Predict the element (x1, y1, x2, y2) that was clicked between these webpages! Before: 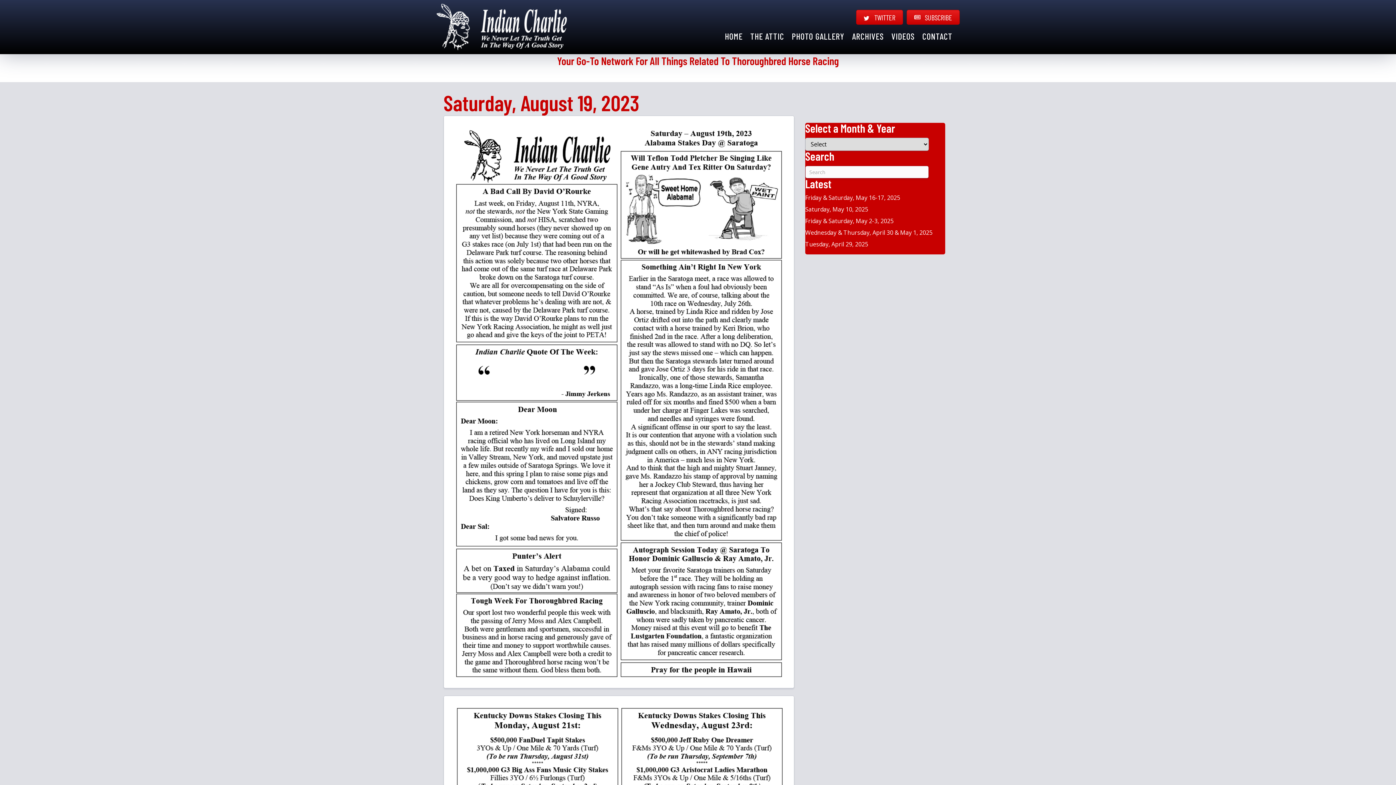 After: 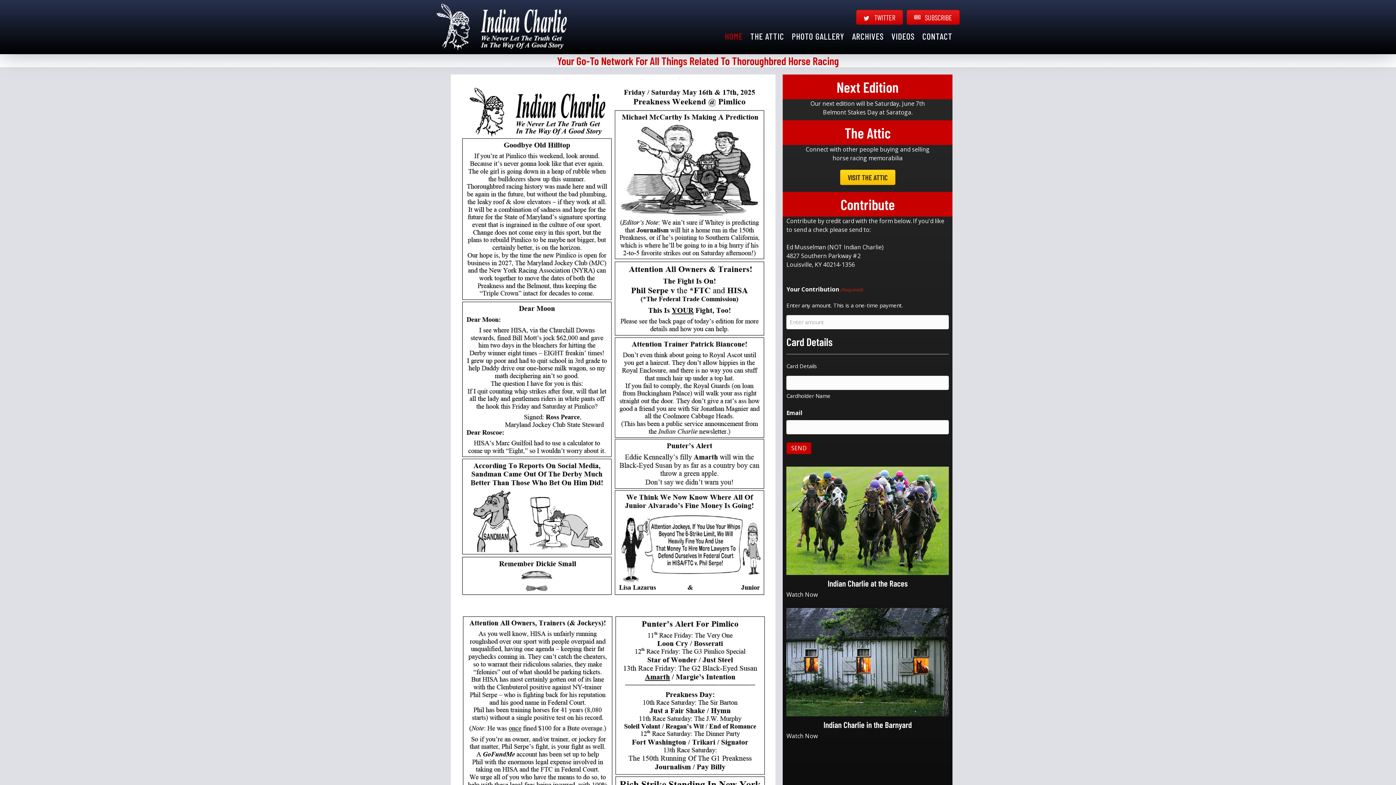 Action: label: HOME bbox: (721, 28, 746, 44)